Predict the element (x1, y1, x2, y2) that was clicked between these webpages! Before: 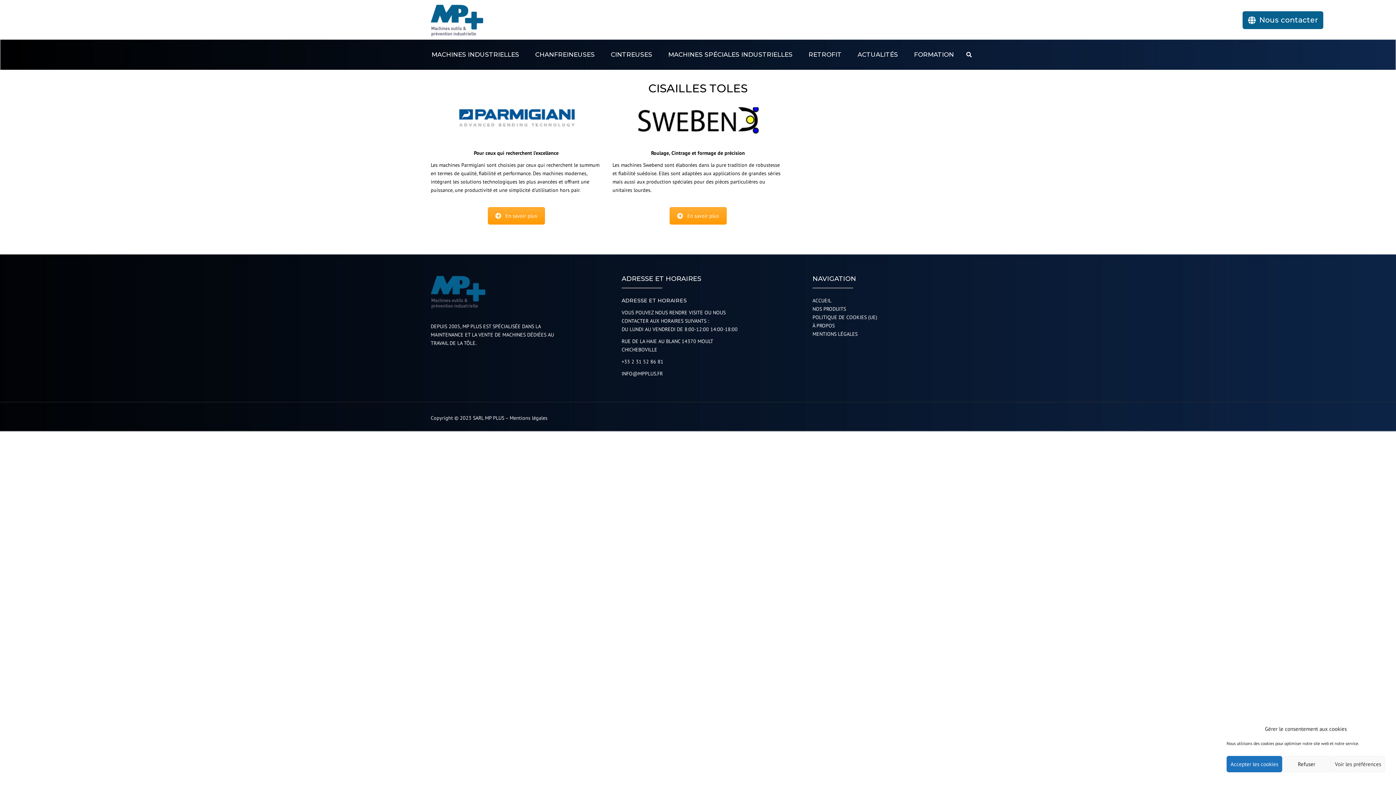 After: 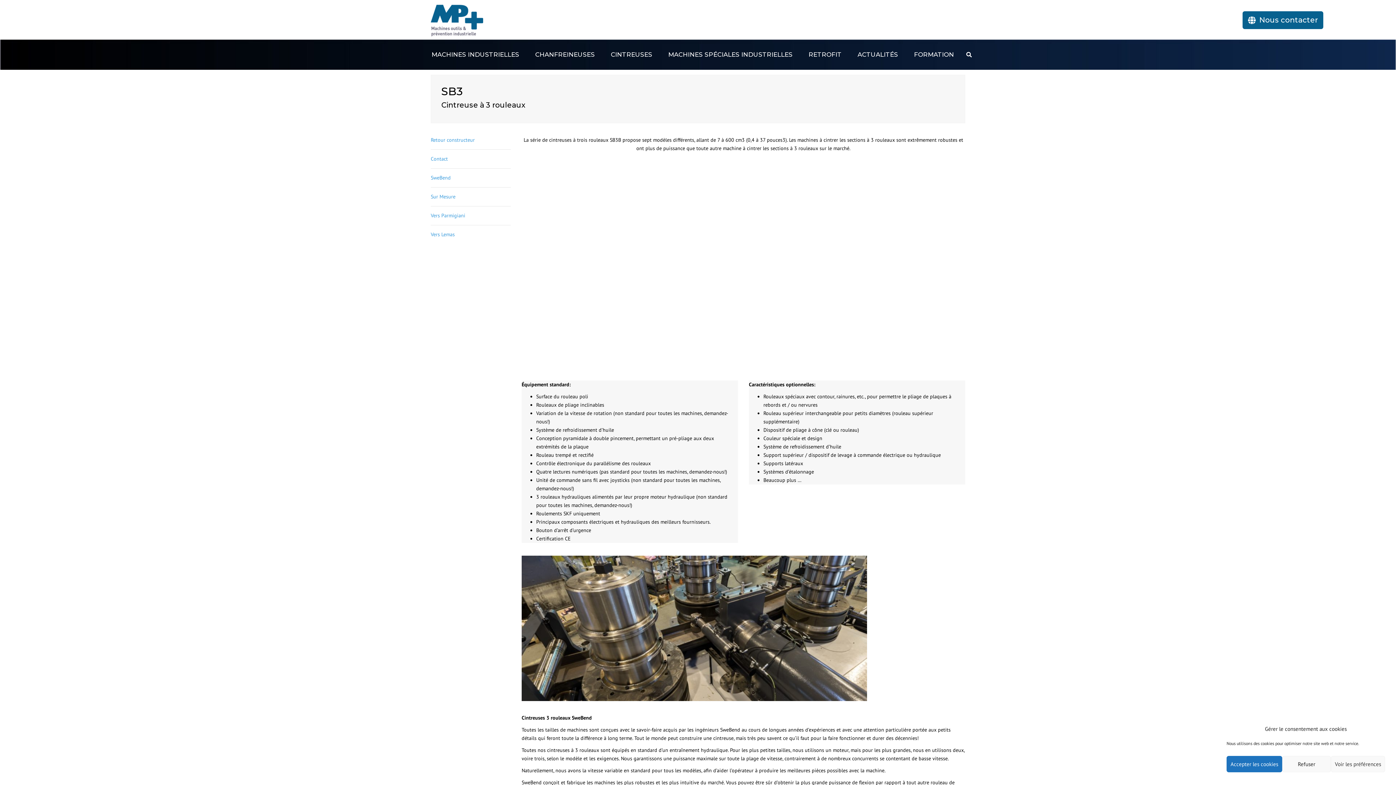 Action: bbox: (603, 39, 659, 69) label: CINTREUSES